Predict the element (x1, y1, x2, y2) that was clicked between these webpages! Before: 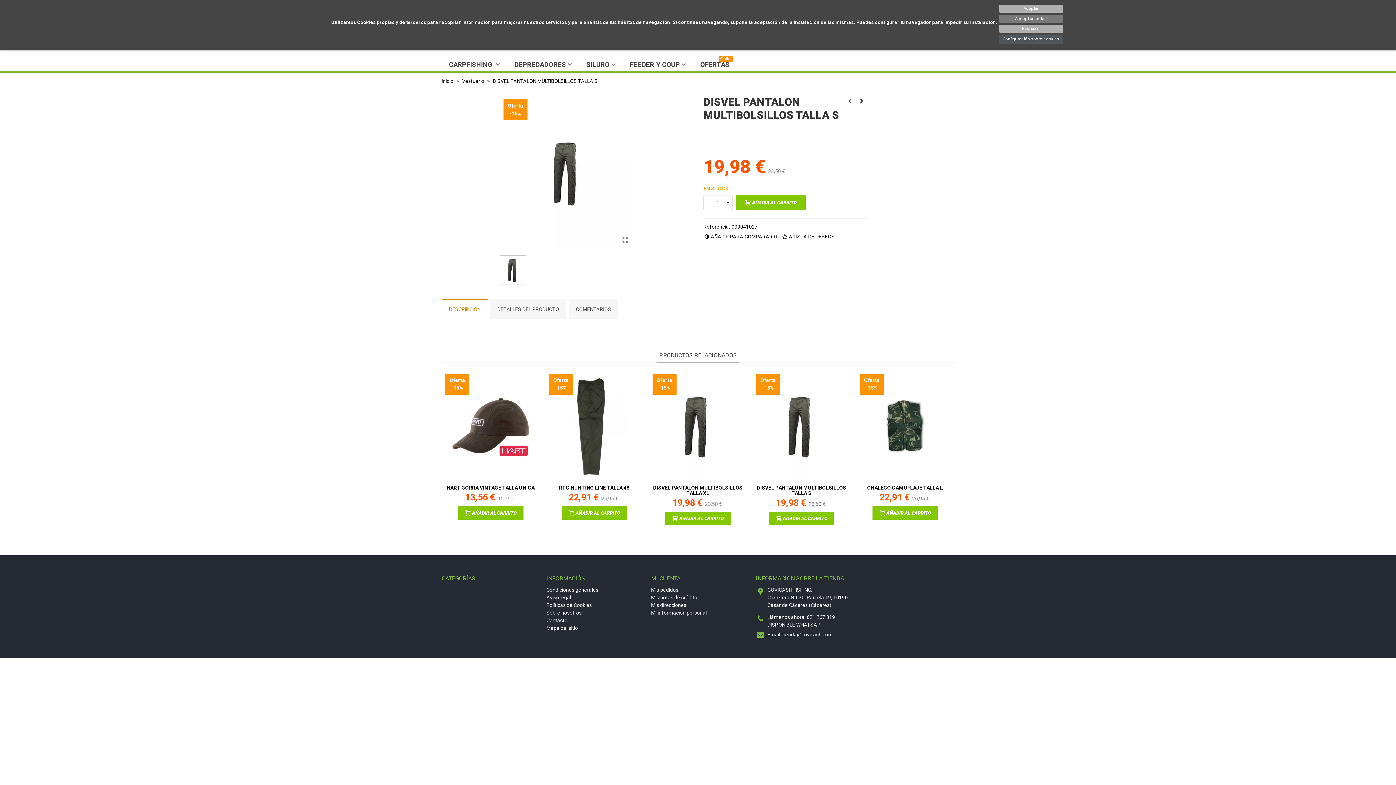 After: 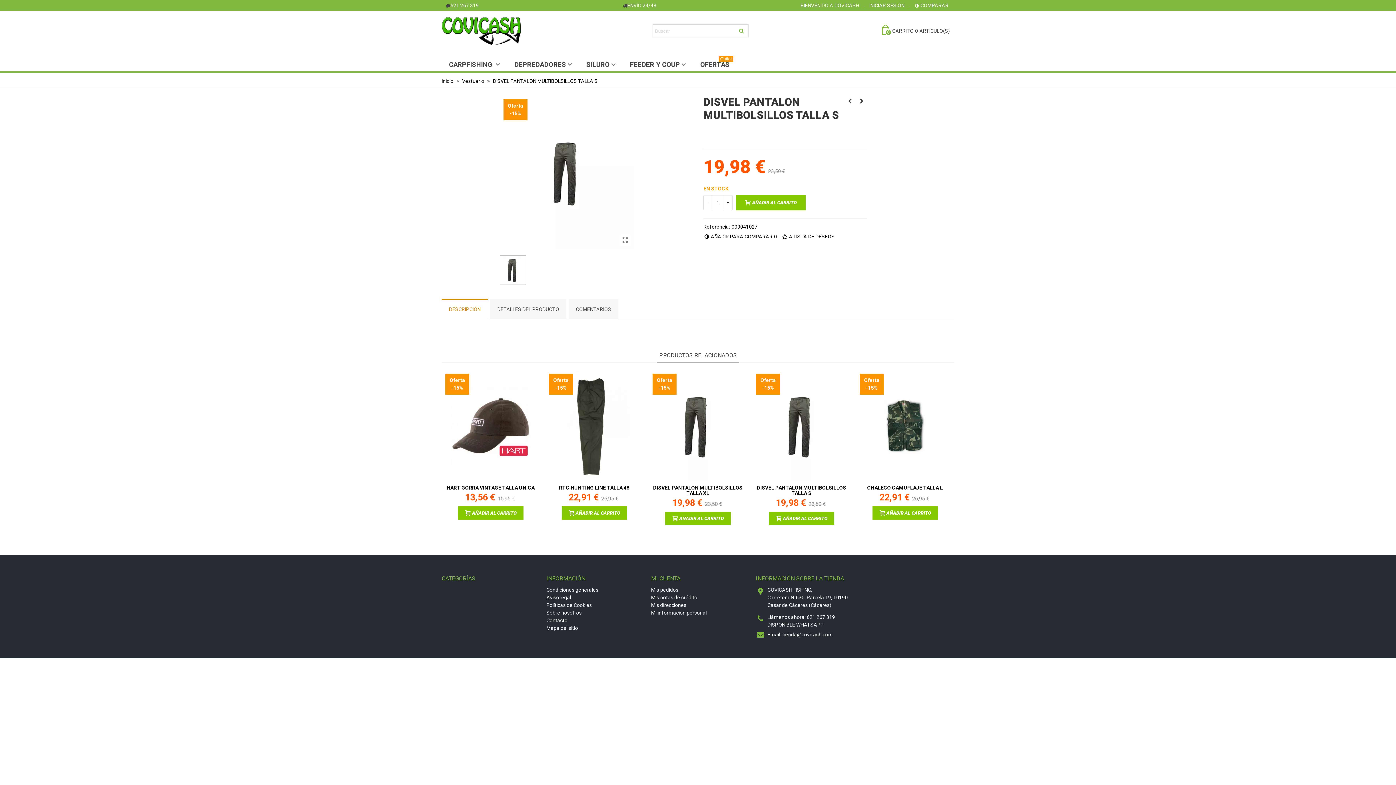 Action: bbox: (999, 4, 1063, 12) label: Aceptar